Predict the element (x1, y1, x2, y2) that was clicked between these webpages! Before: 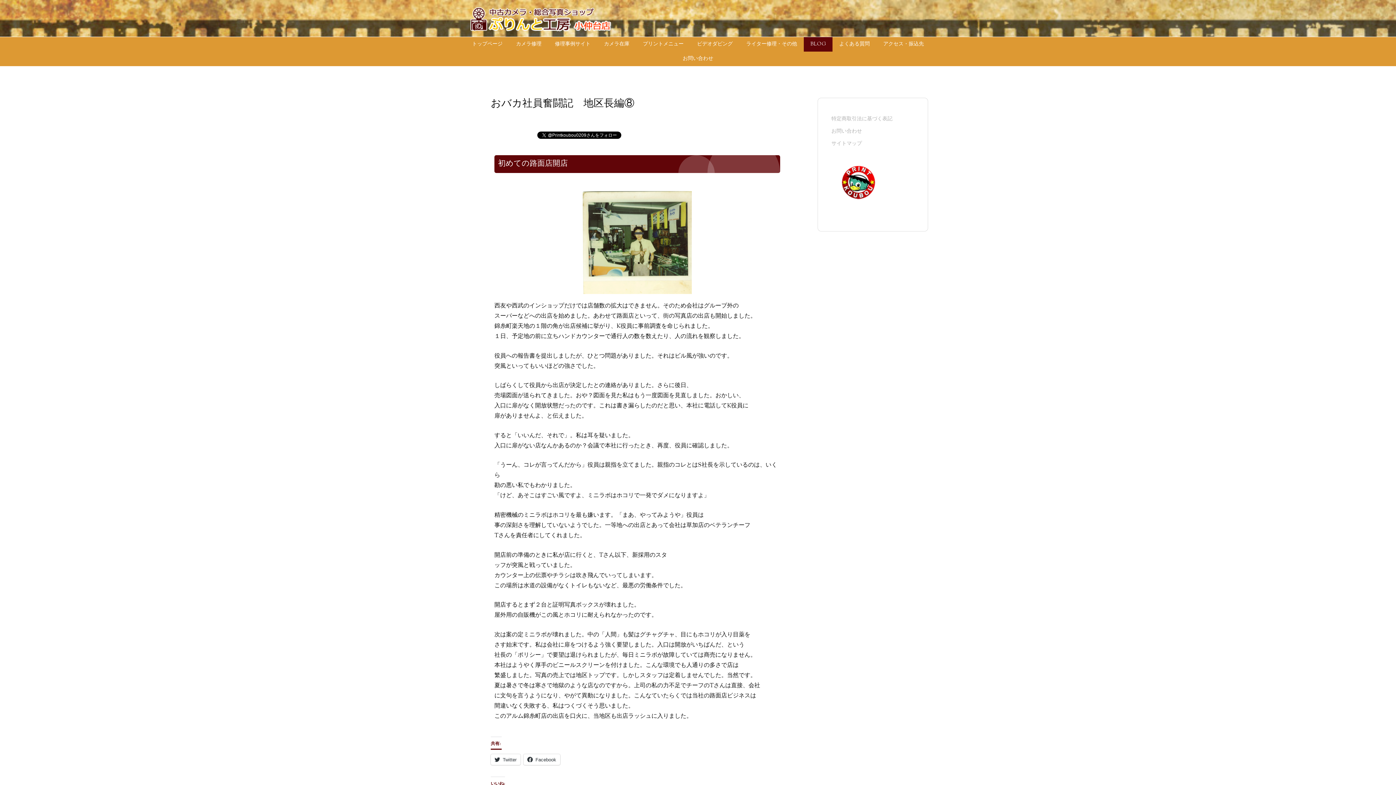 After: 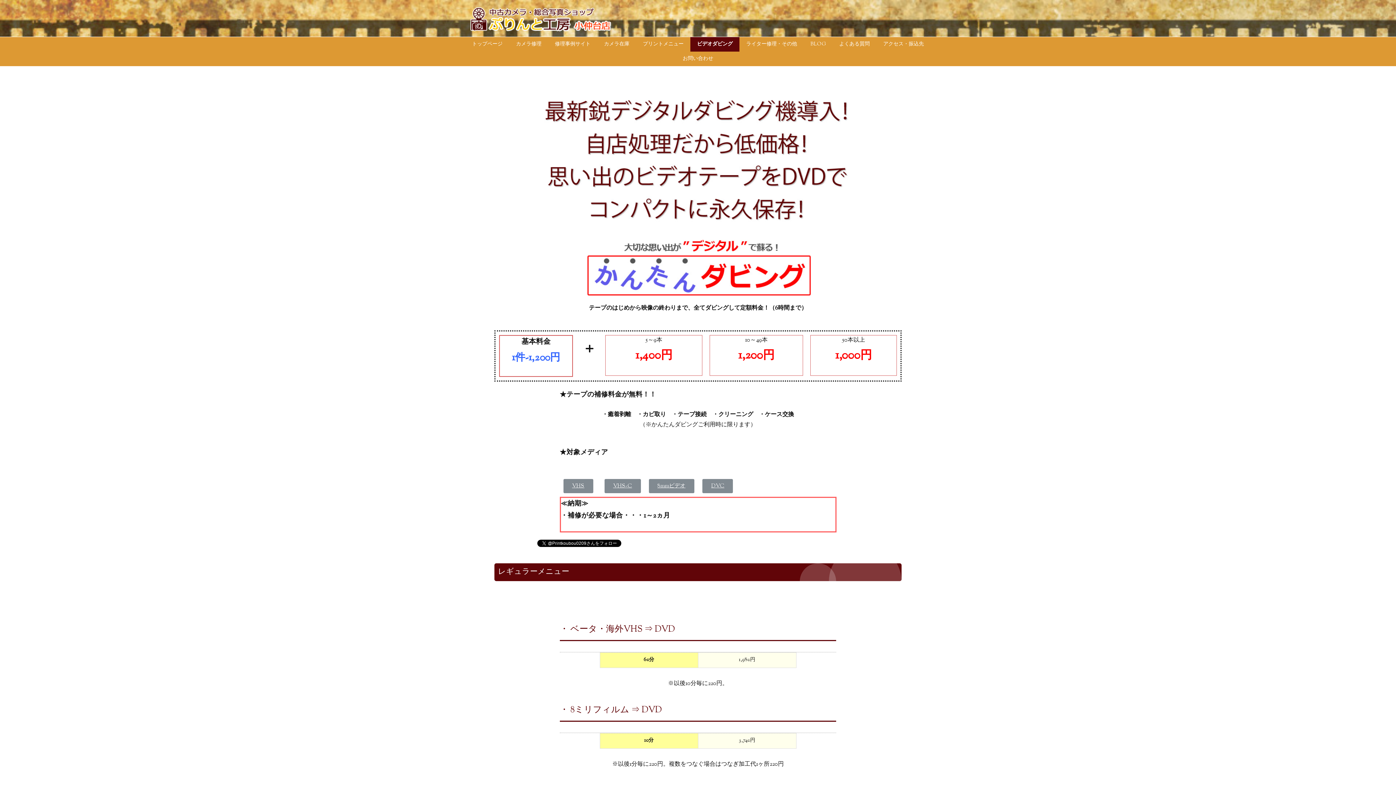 Action: bbox: (690, 37, 739, 51) label: ビデオダビング